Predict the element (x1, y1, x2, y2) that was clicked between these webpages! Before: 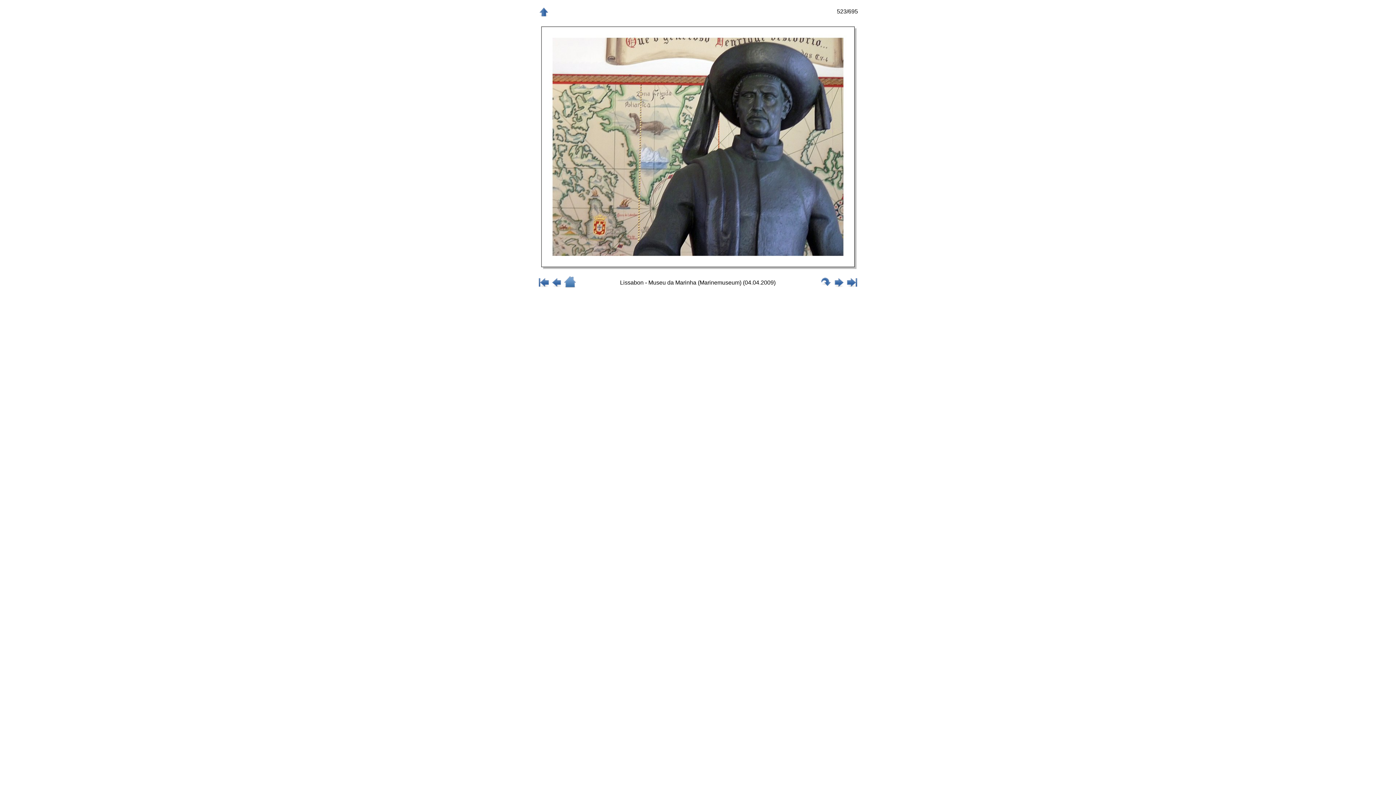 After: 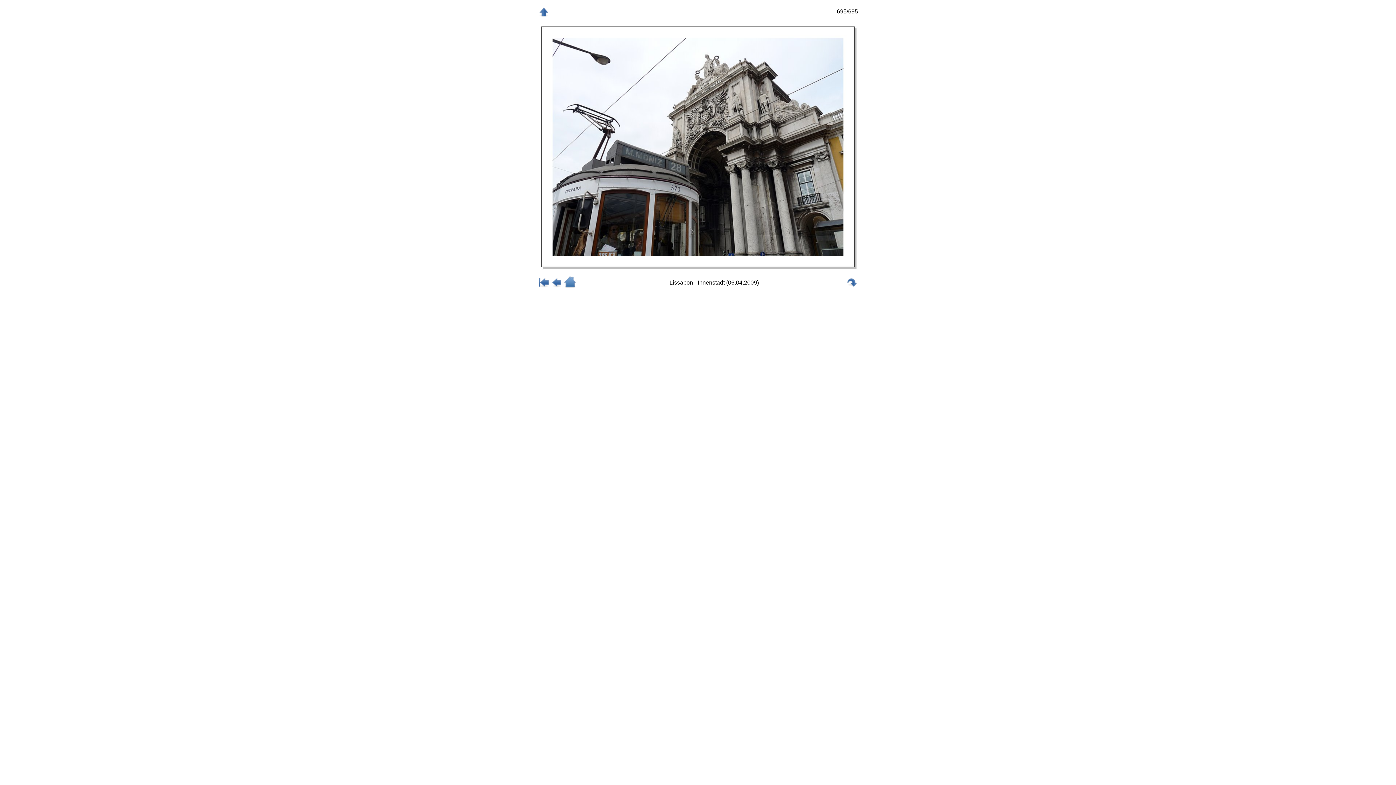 Action: bbox: (846, 282, 858, 289)